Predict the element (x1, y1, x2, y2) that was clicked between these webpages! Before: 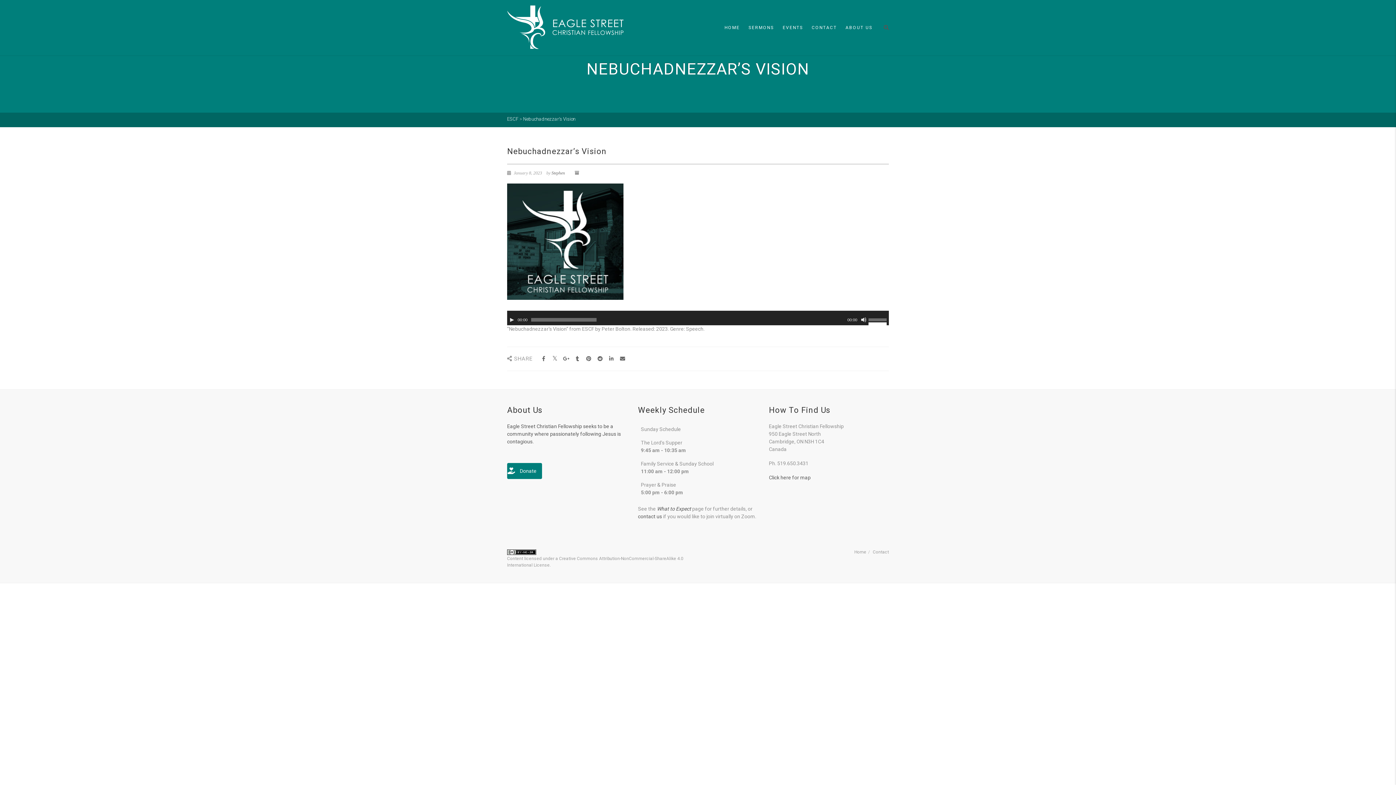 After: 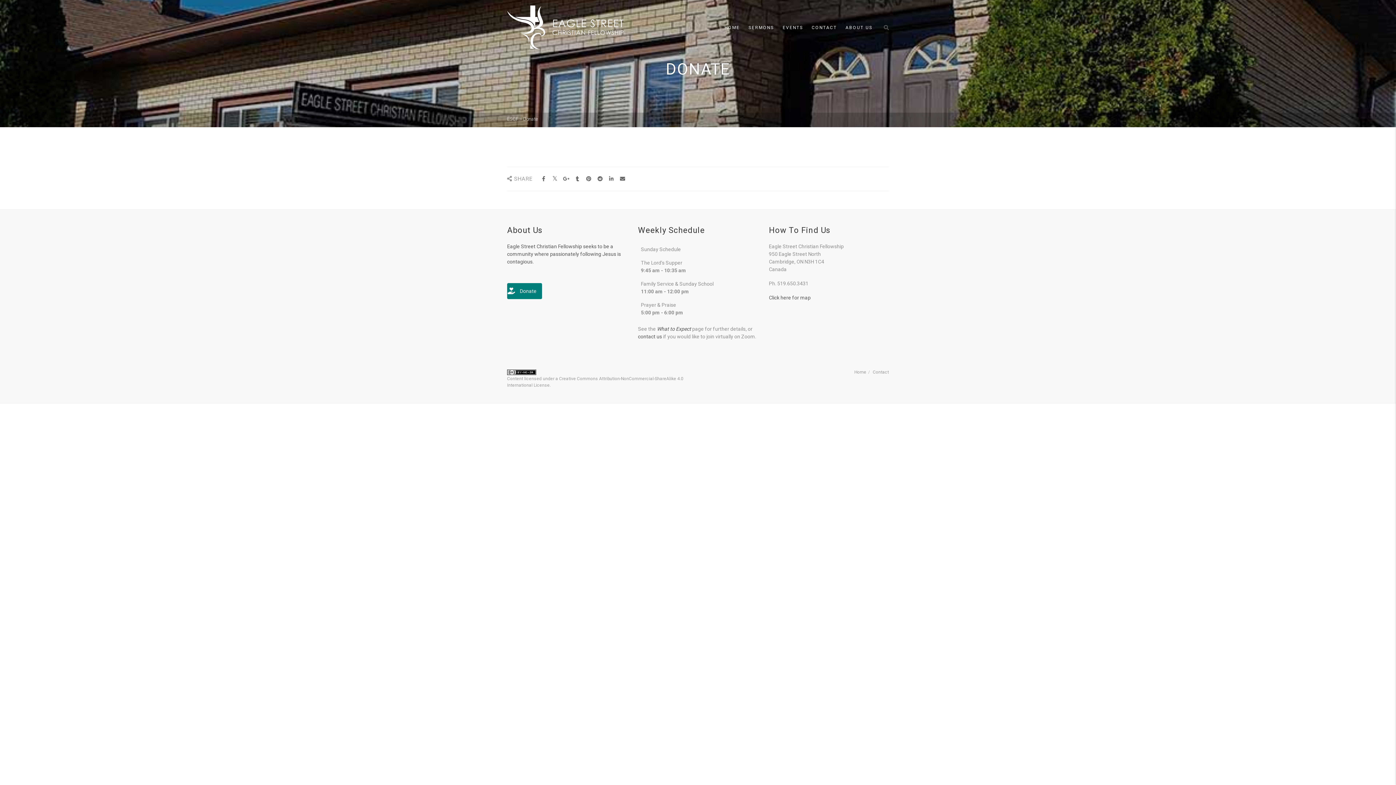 Action: label: Donate bbox: (507, 463, 542, 479)